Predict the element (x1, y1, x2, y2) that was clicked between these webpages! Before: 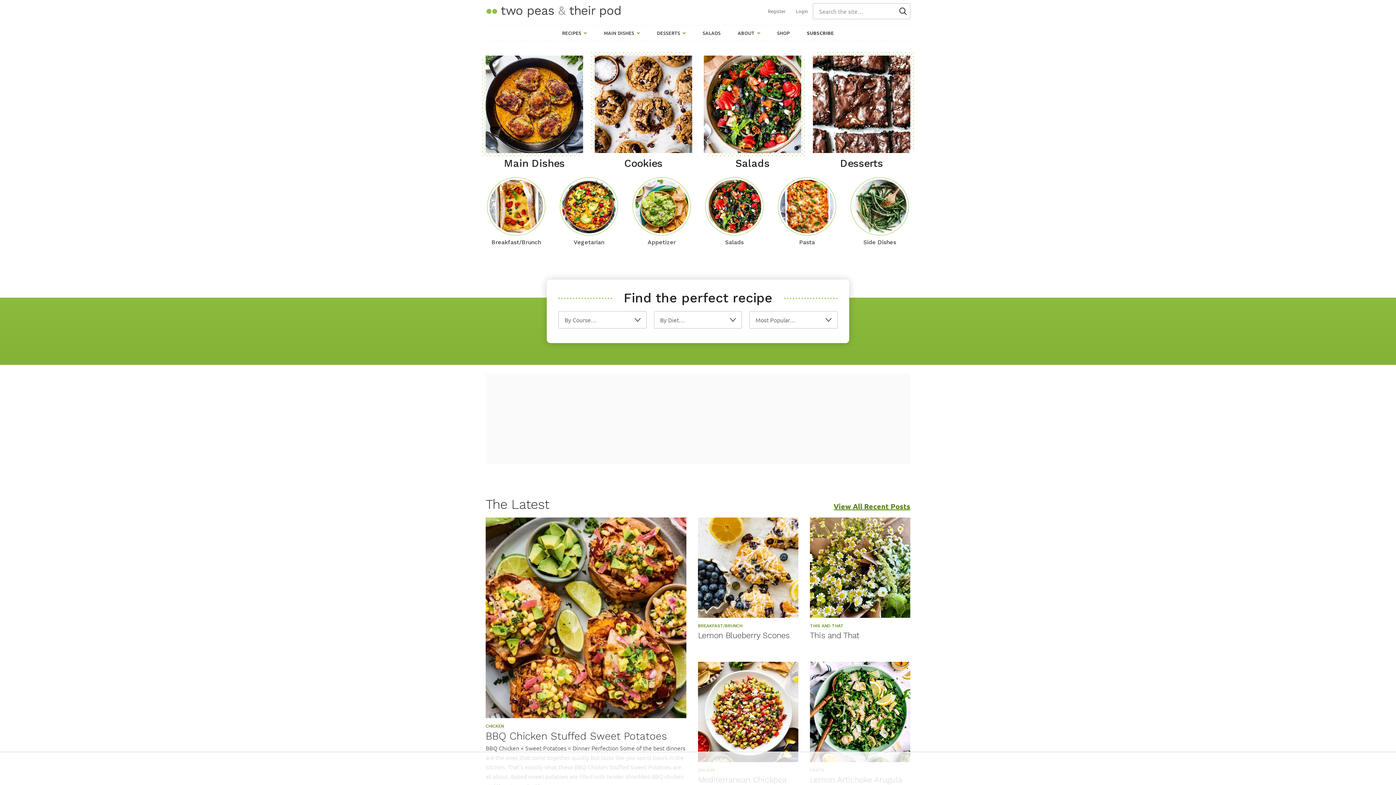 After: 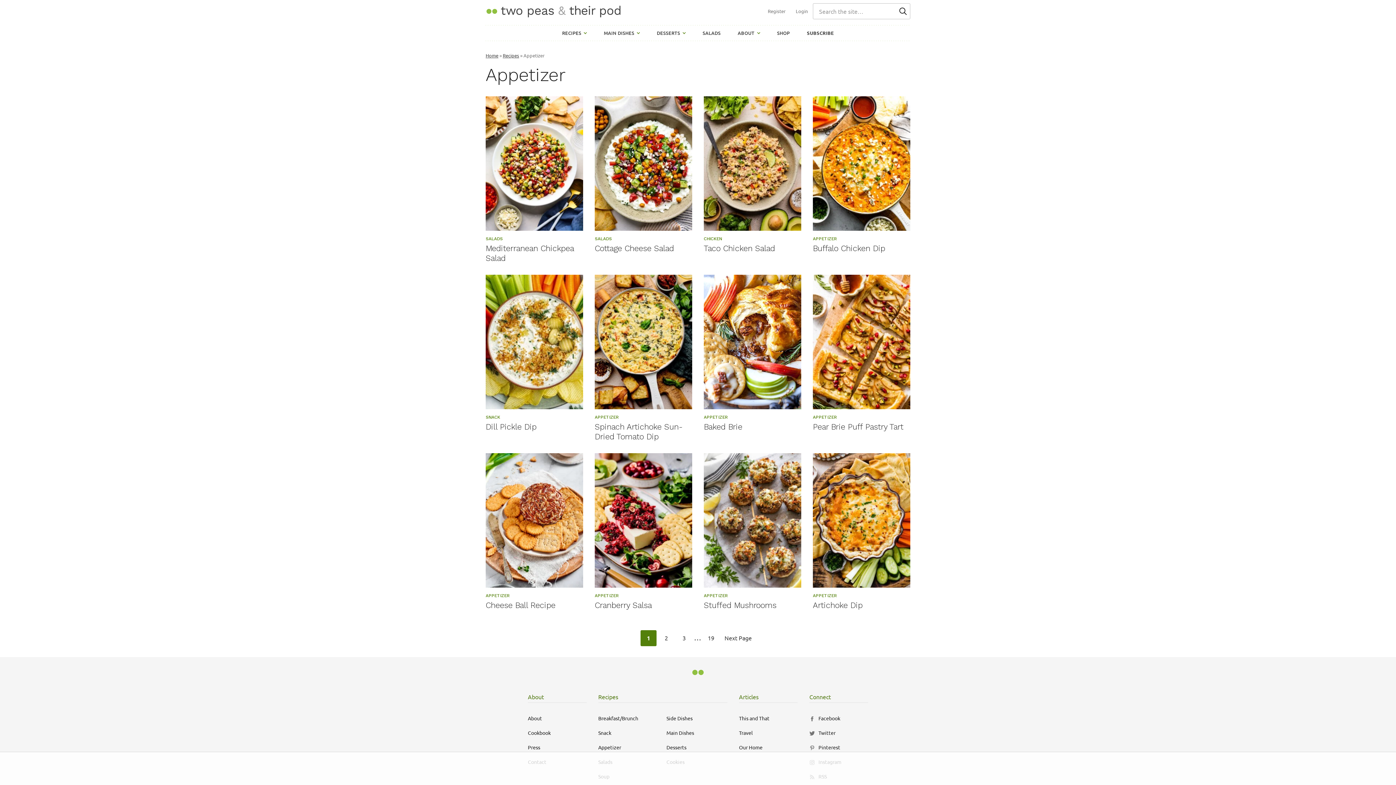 Action: bbox: (631, 177, 692, 246) label: Appetizer